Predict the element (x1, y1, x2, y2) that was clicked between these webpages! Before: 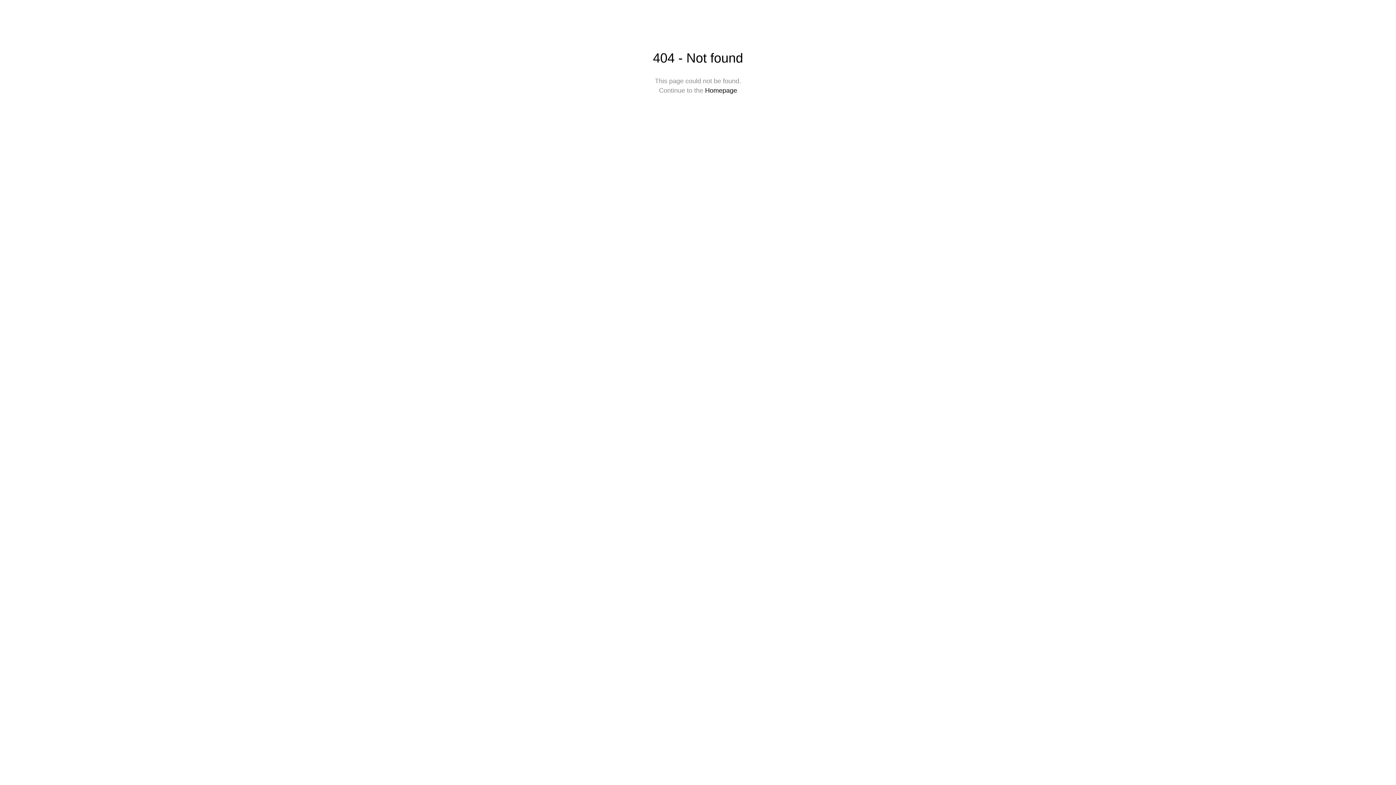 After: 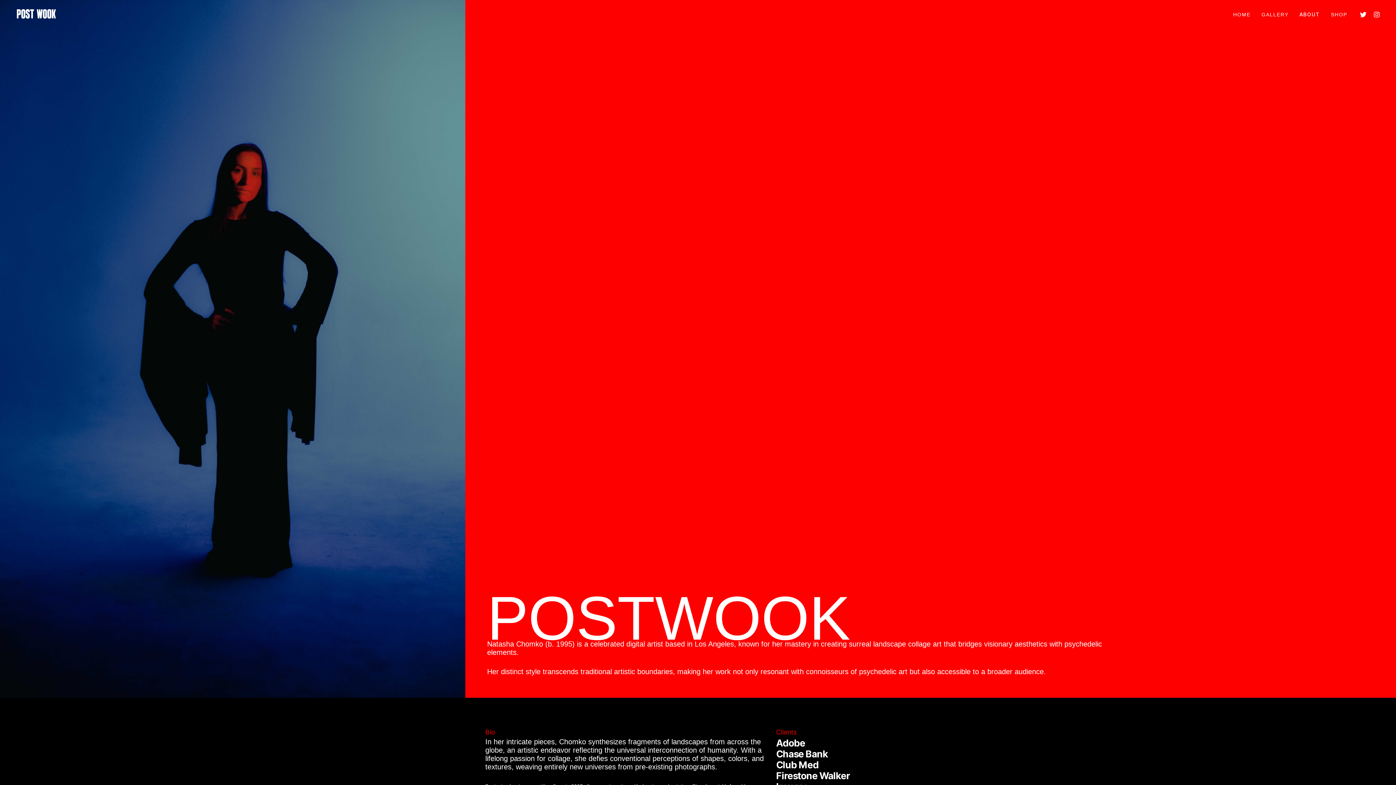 Action: bbox: (1294, 10, 1325, 17) label: ABOUT